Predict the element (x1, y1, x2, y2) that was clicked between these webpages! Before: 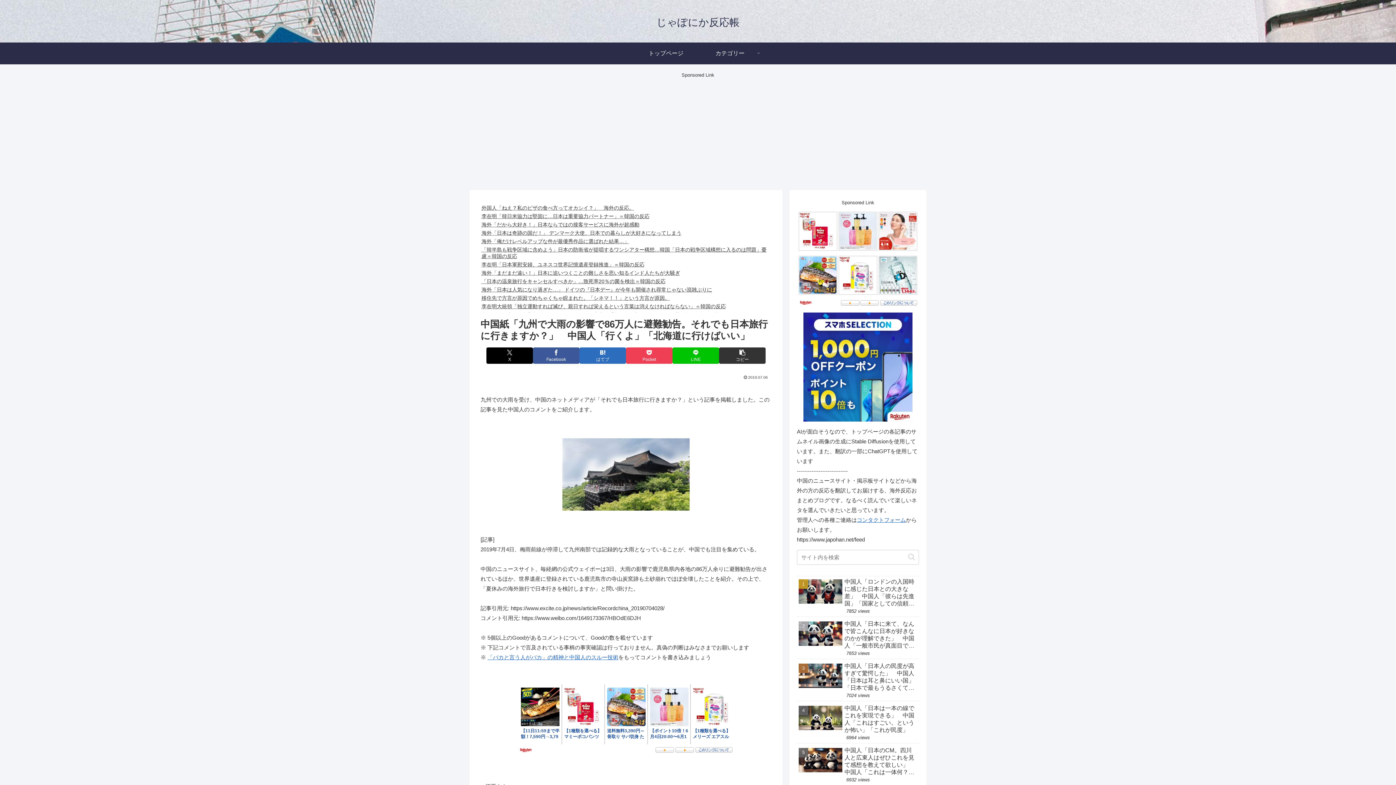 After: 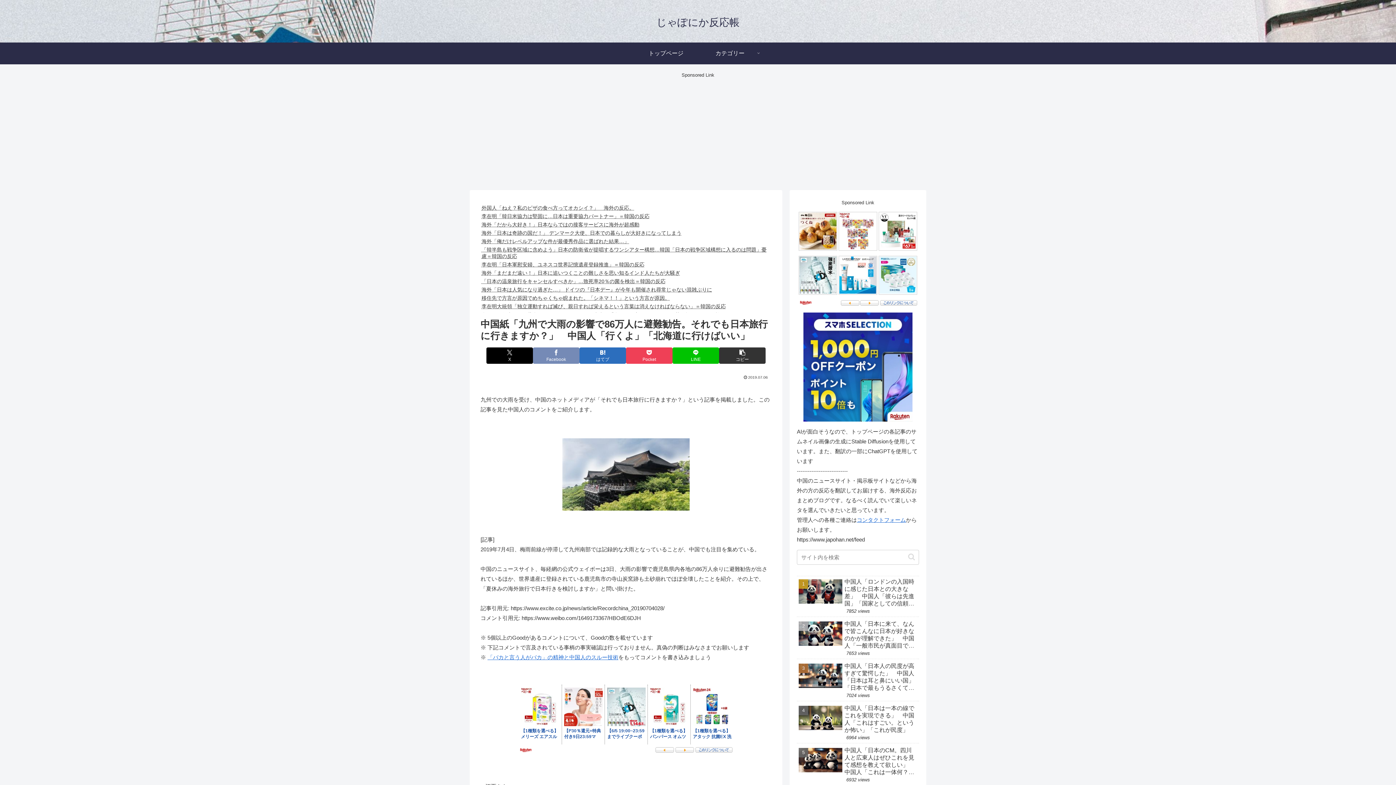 Action: label: Facebookでシェア bbox: (533, 347, 579, 363)